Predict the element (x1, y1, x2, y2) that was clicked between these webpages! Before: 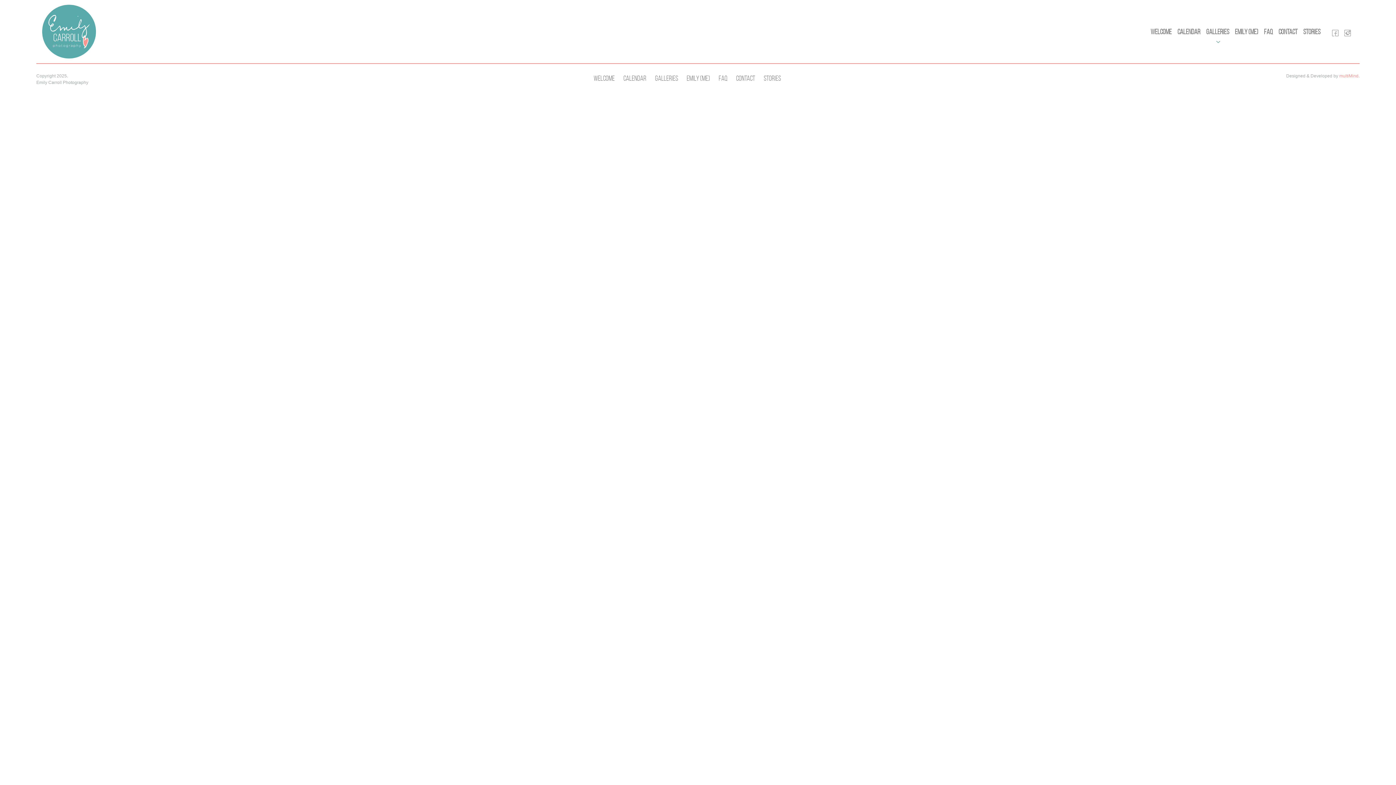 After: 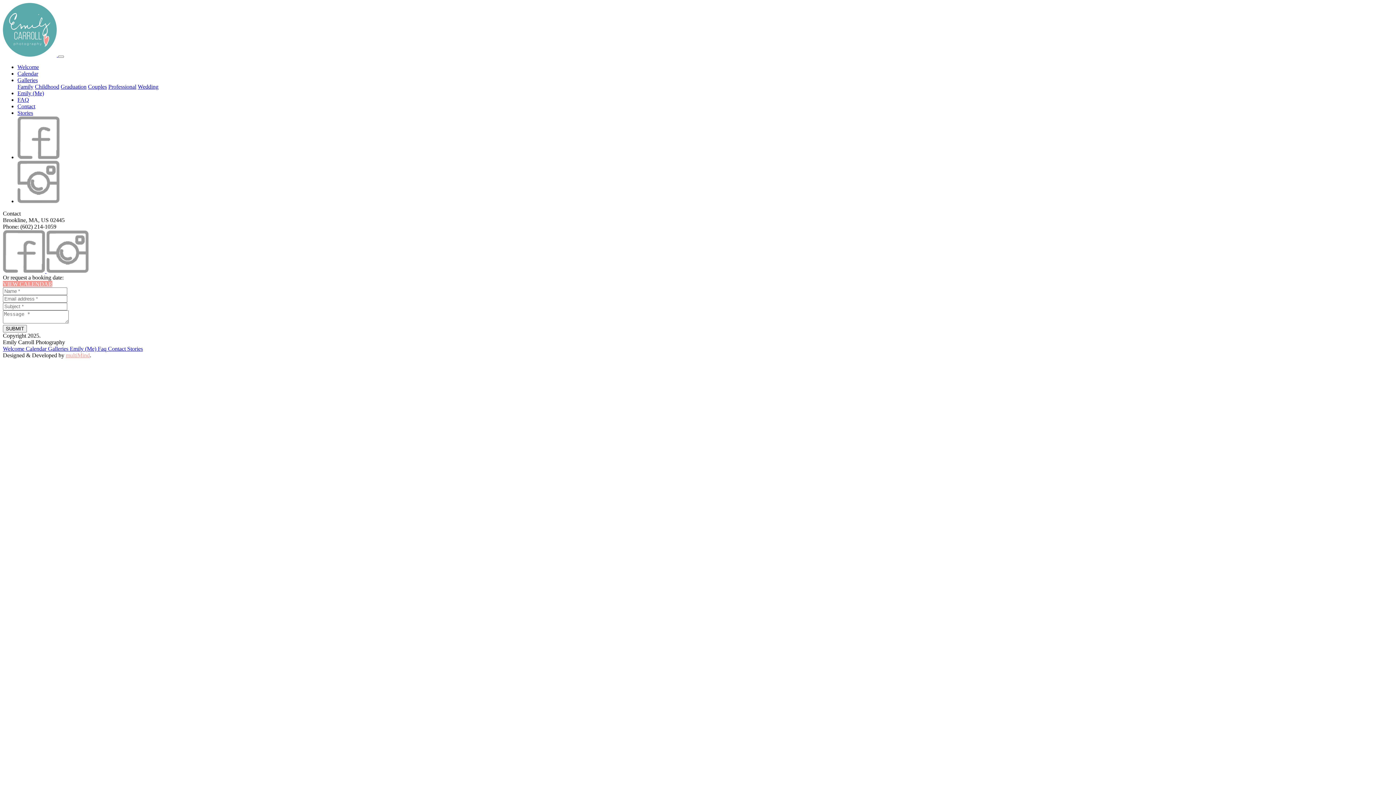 Action: label: Contact bbox: (732, 72, 759, 85)